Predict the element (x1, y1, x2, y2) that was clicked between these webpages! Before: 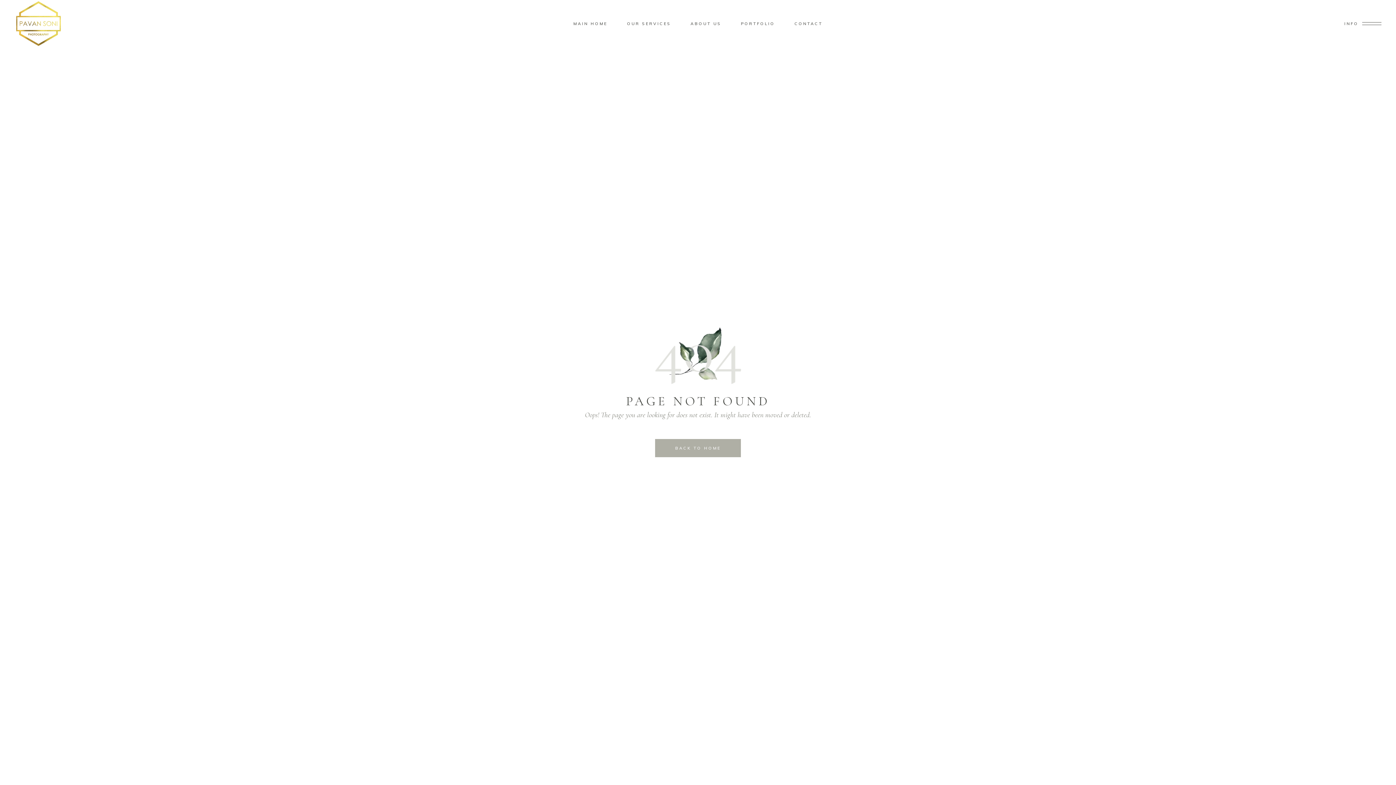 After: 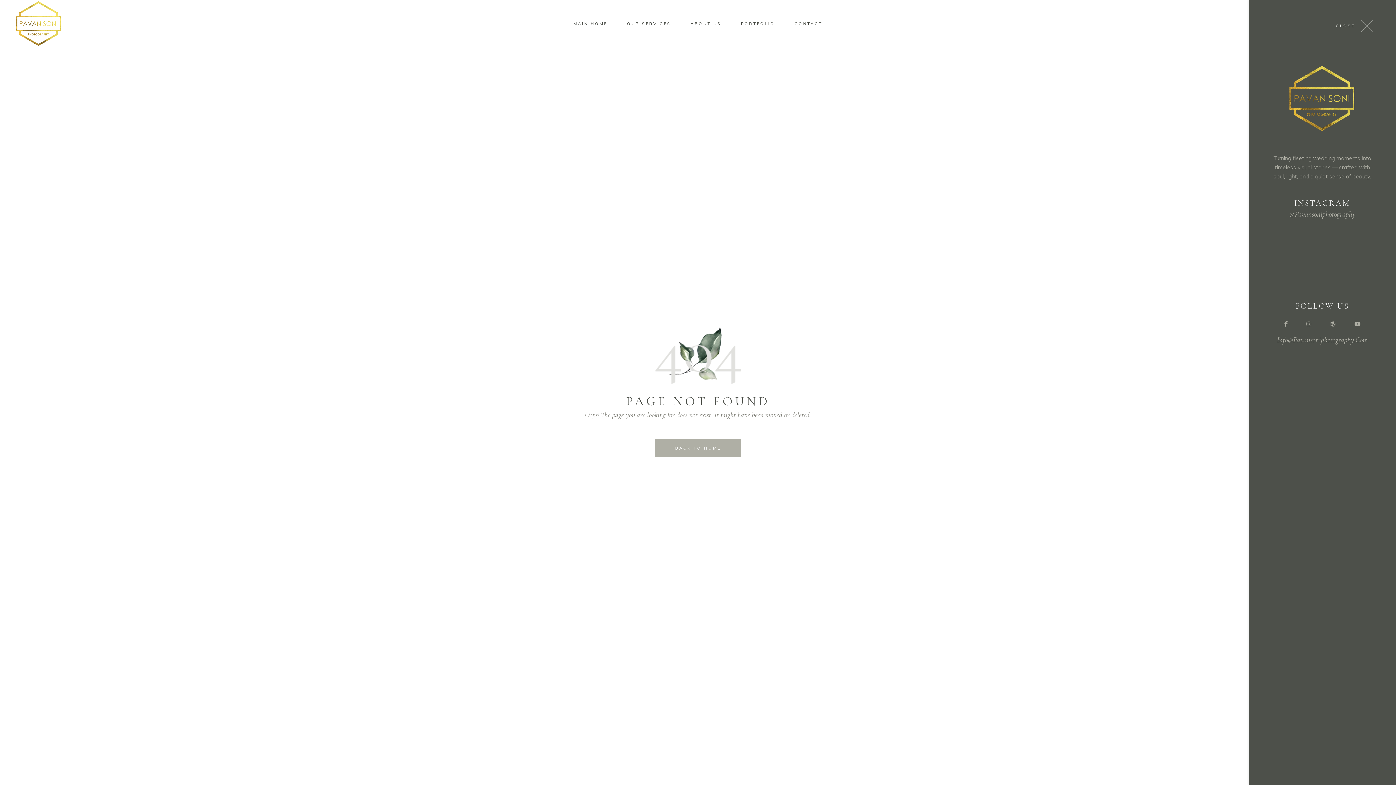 Action: bbox: (1344, 21, 1381, 25) label: INFO